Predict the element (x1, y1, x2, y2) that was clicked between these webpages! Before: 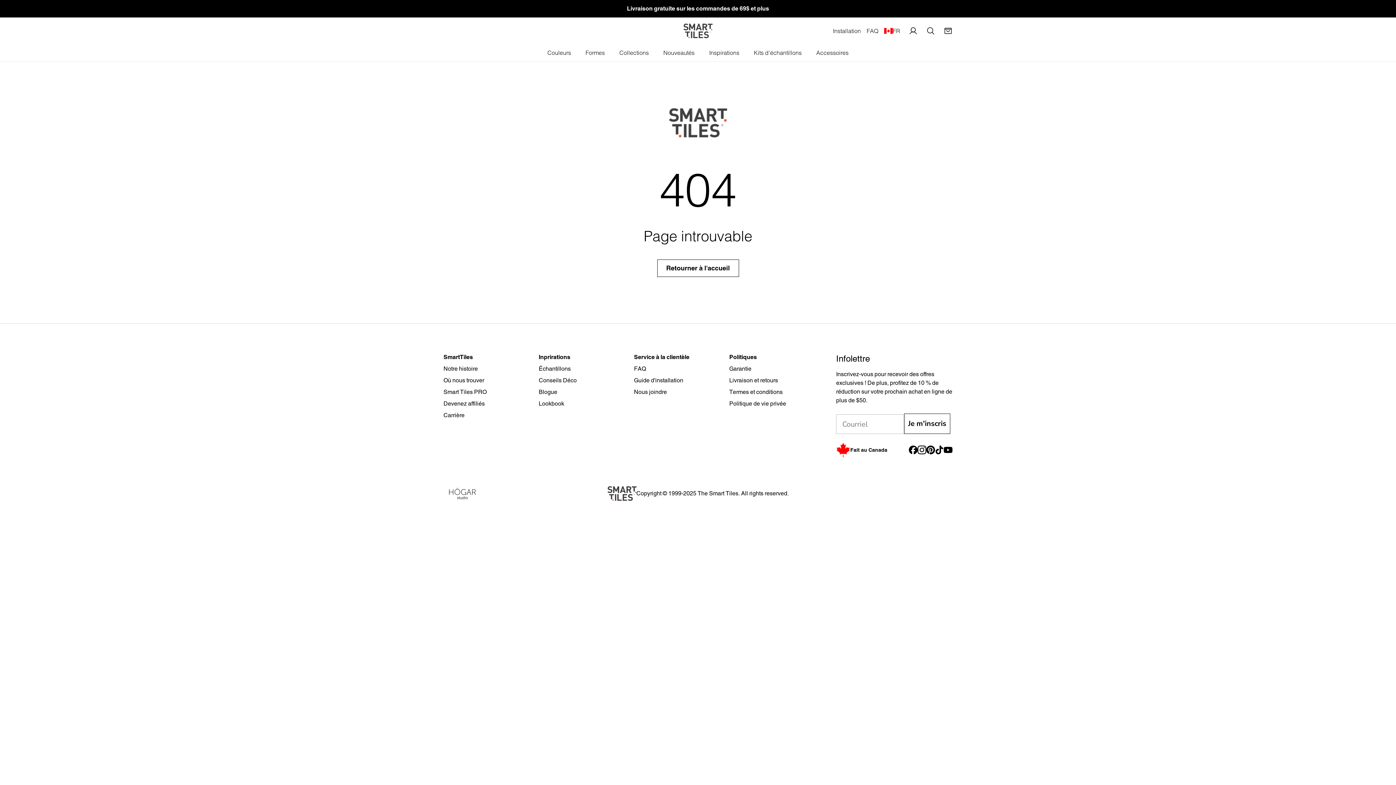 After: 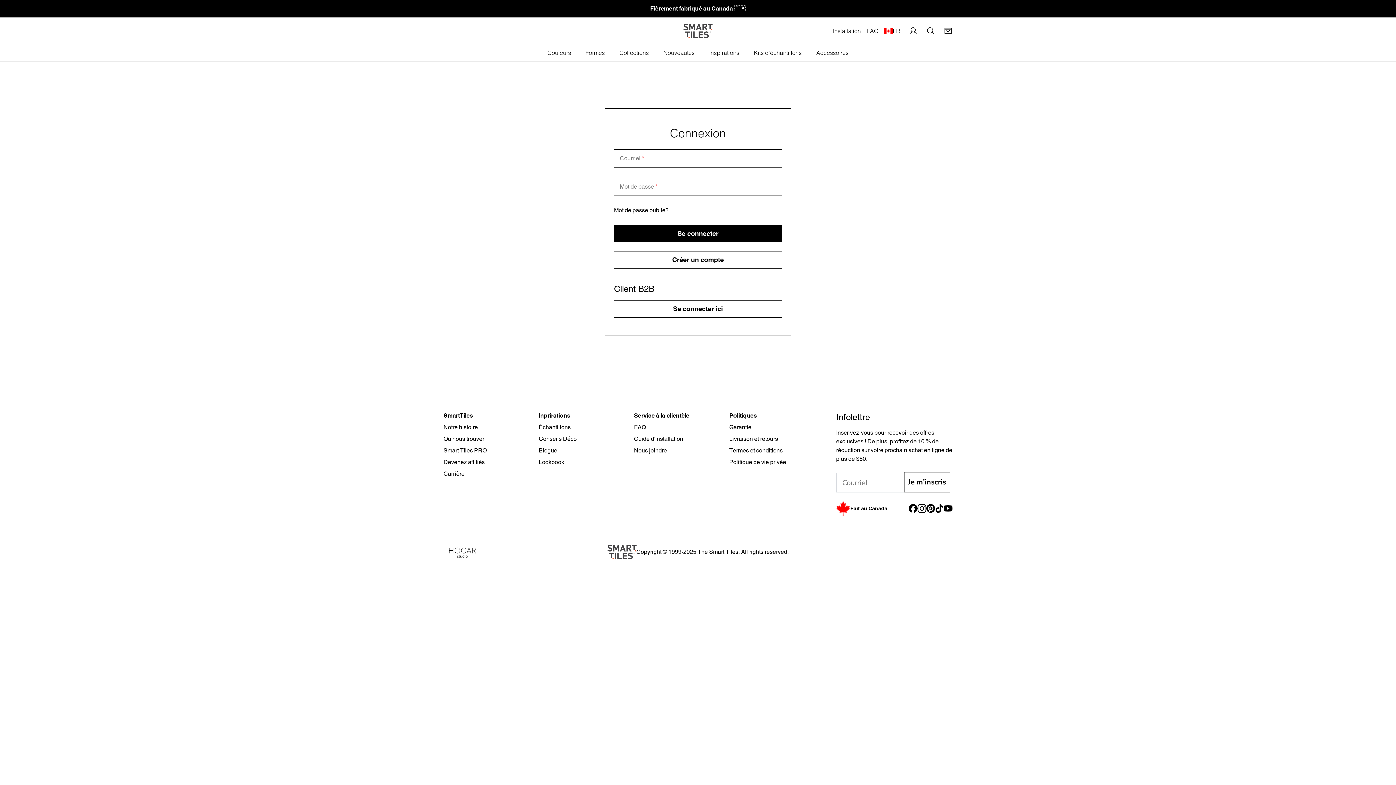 Action: bbox: (909, 26, 917, 35)